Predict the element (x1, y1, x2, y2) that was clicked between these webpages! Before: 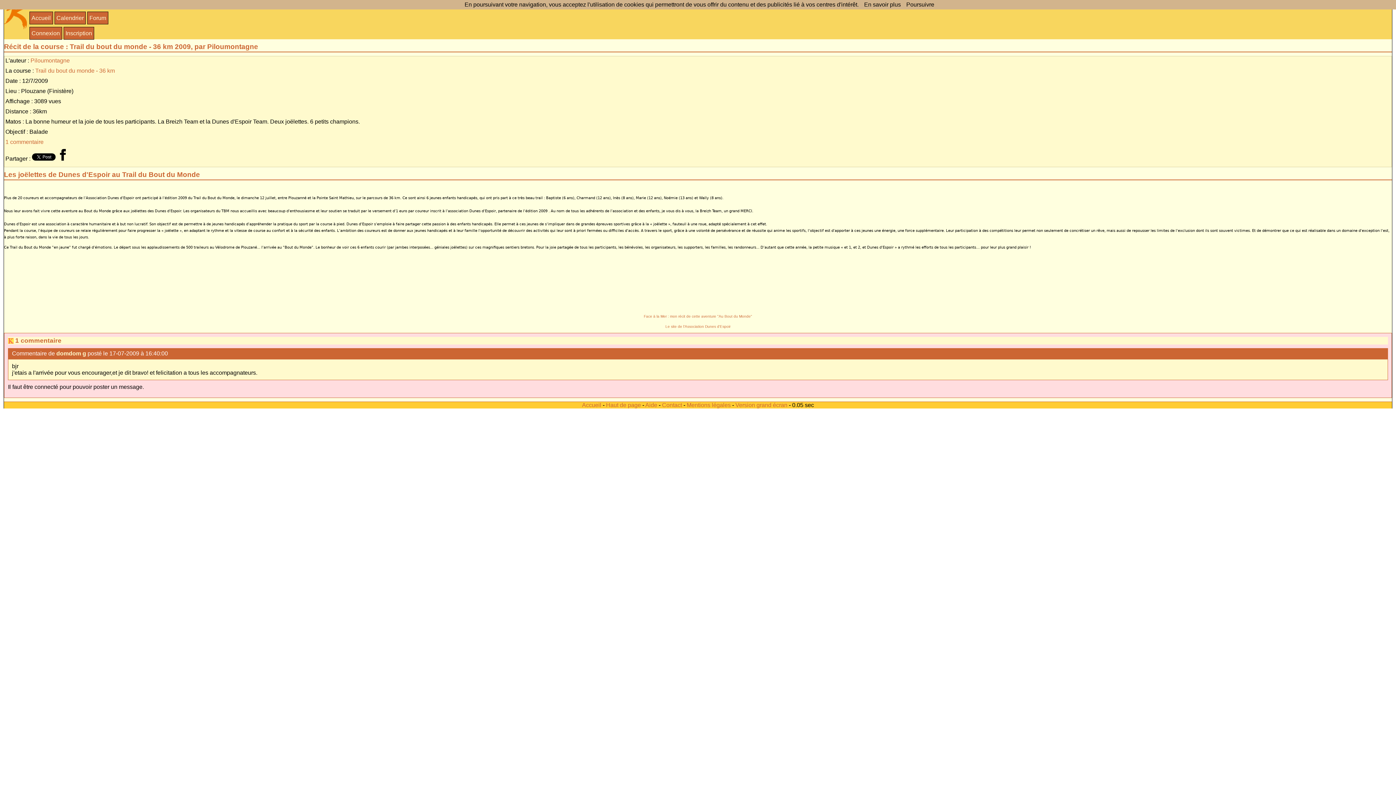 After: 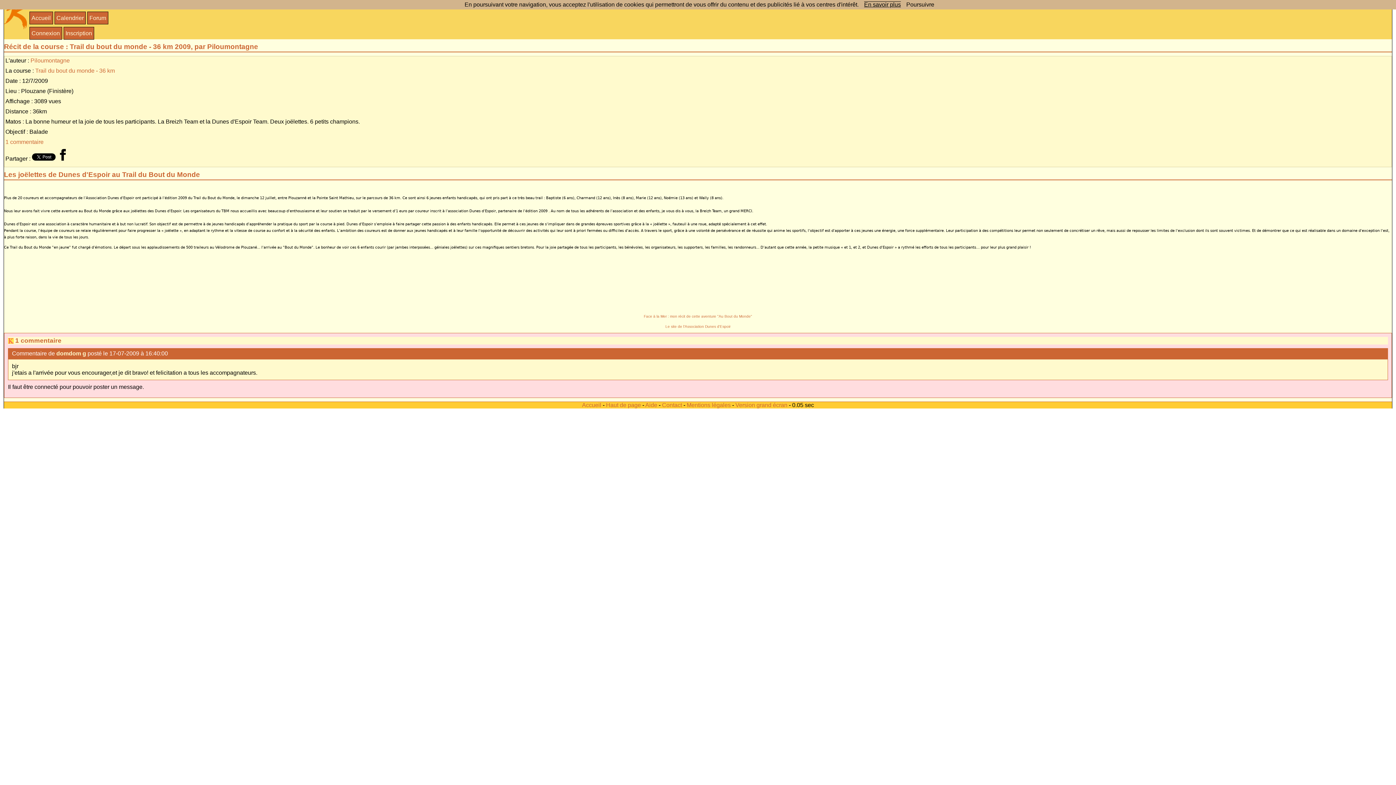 Action: bbox: (864, 1, 901, 7) label: En savoir plus